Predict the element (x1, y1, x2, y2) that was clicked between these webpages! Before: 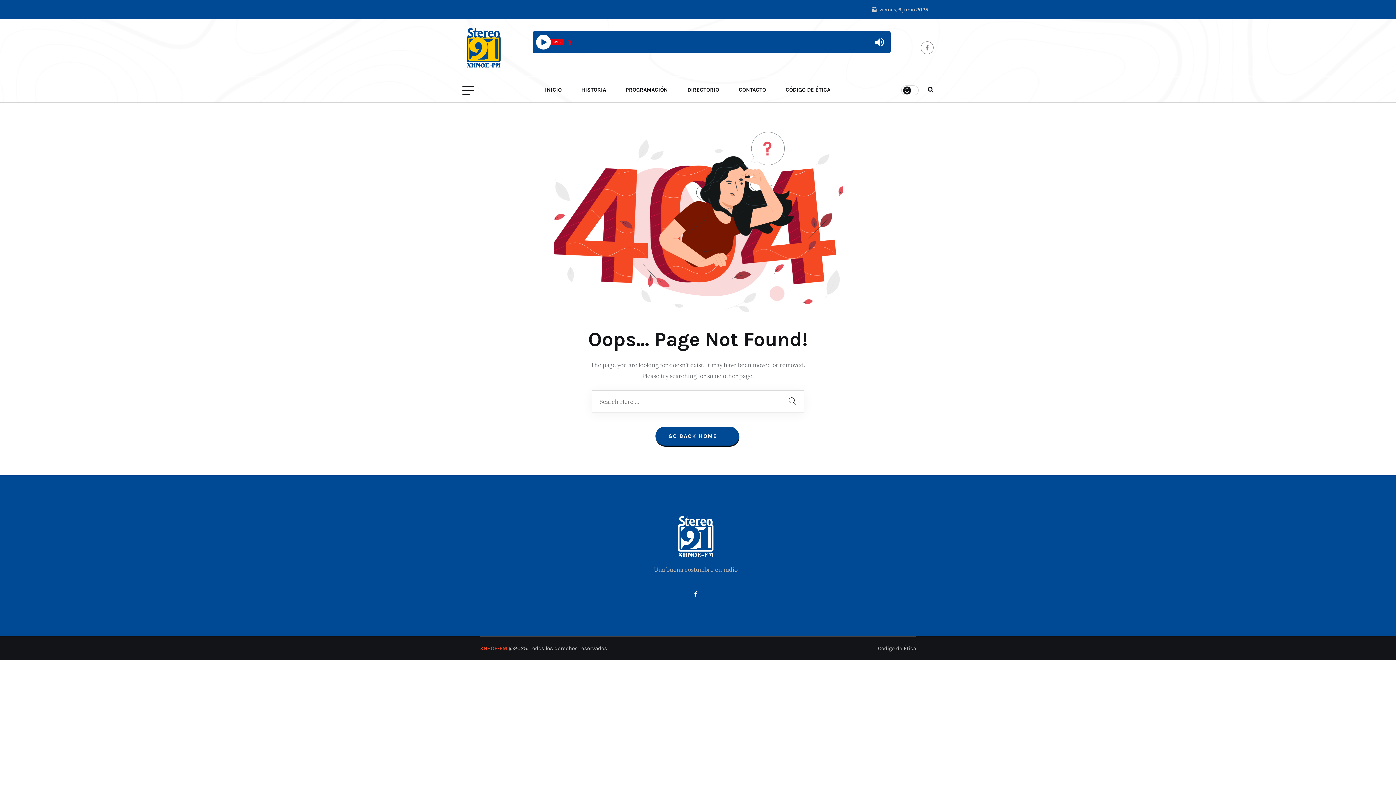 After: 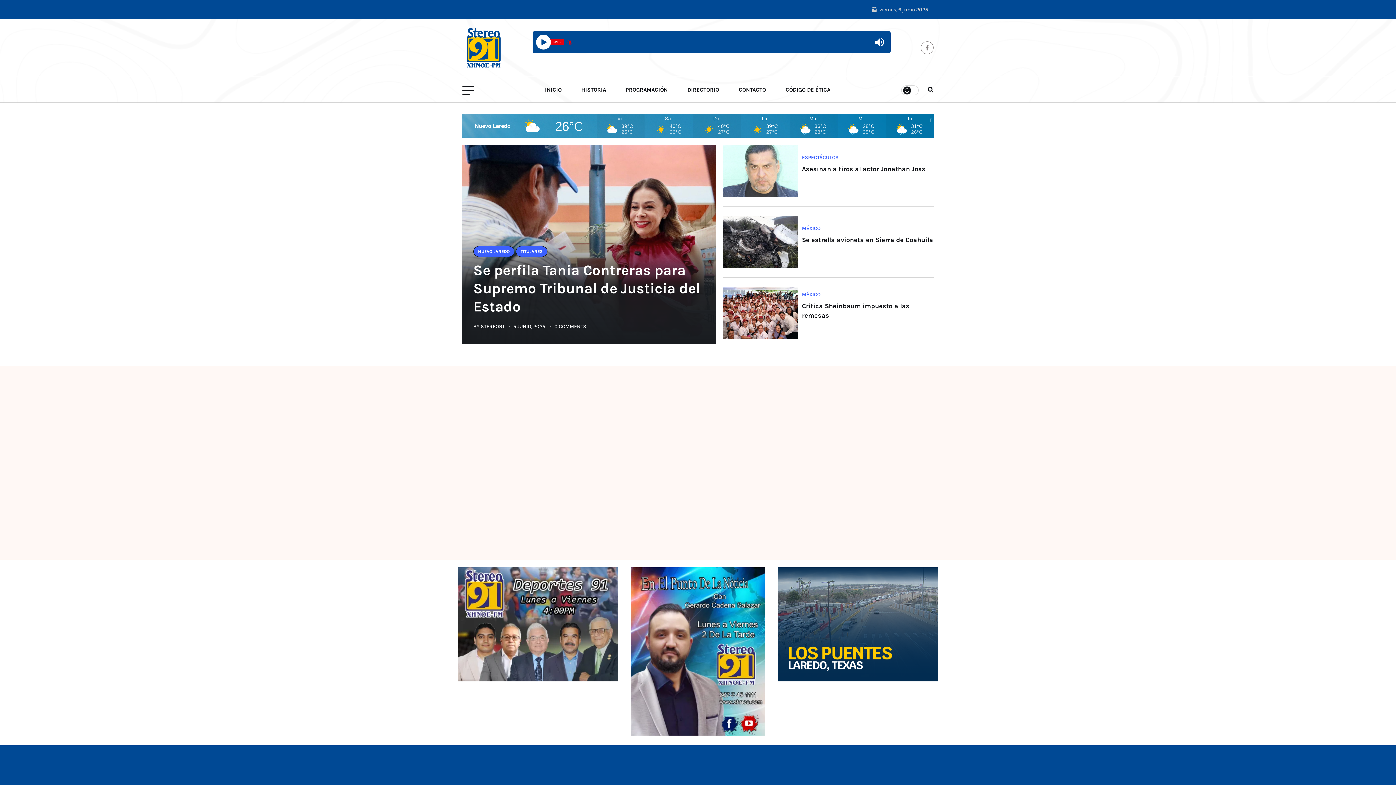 Action: bbox: (655, 426, 739, 445) label: GO BACK HOME    